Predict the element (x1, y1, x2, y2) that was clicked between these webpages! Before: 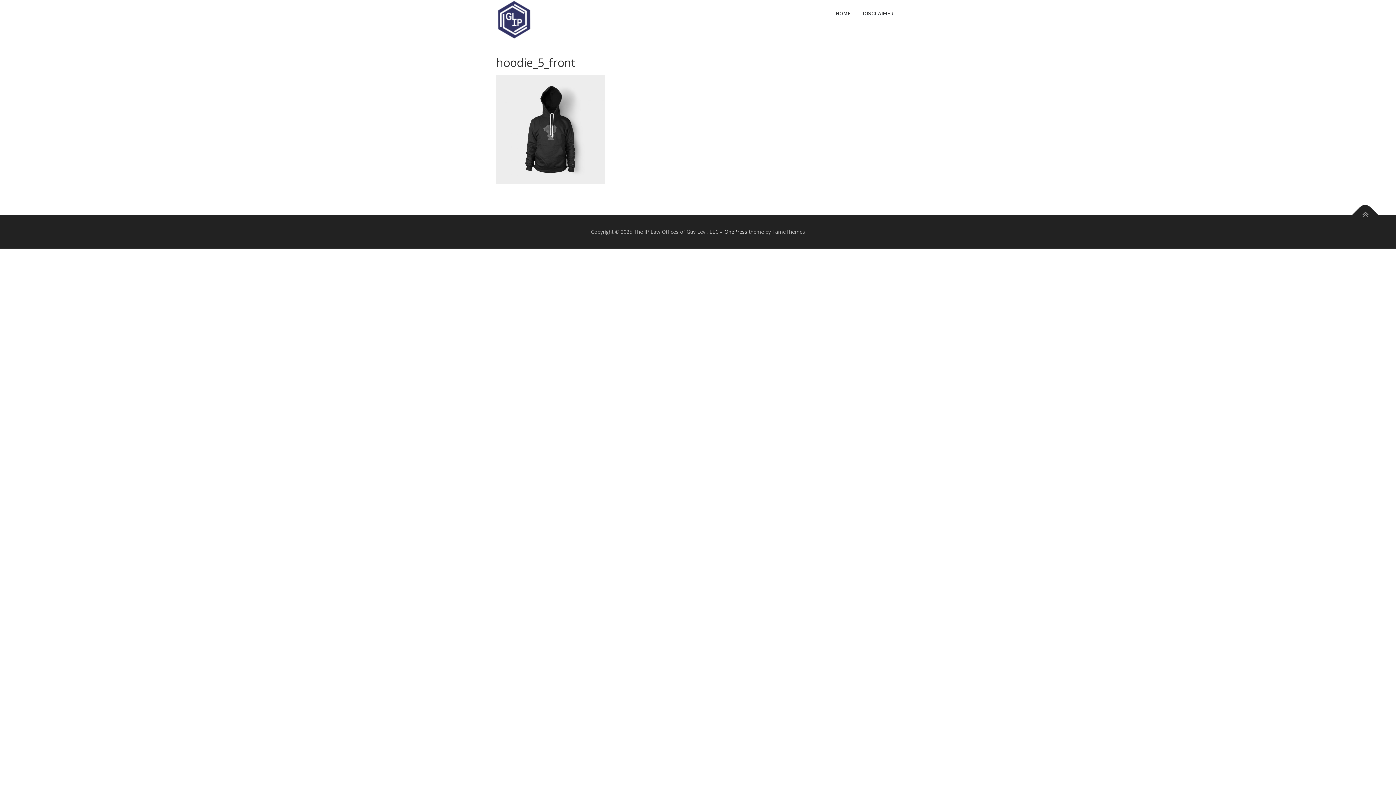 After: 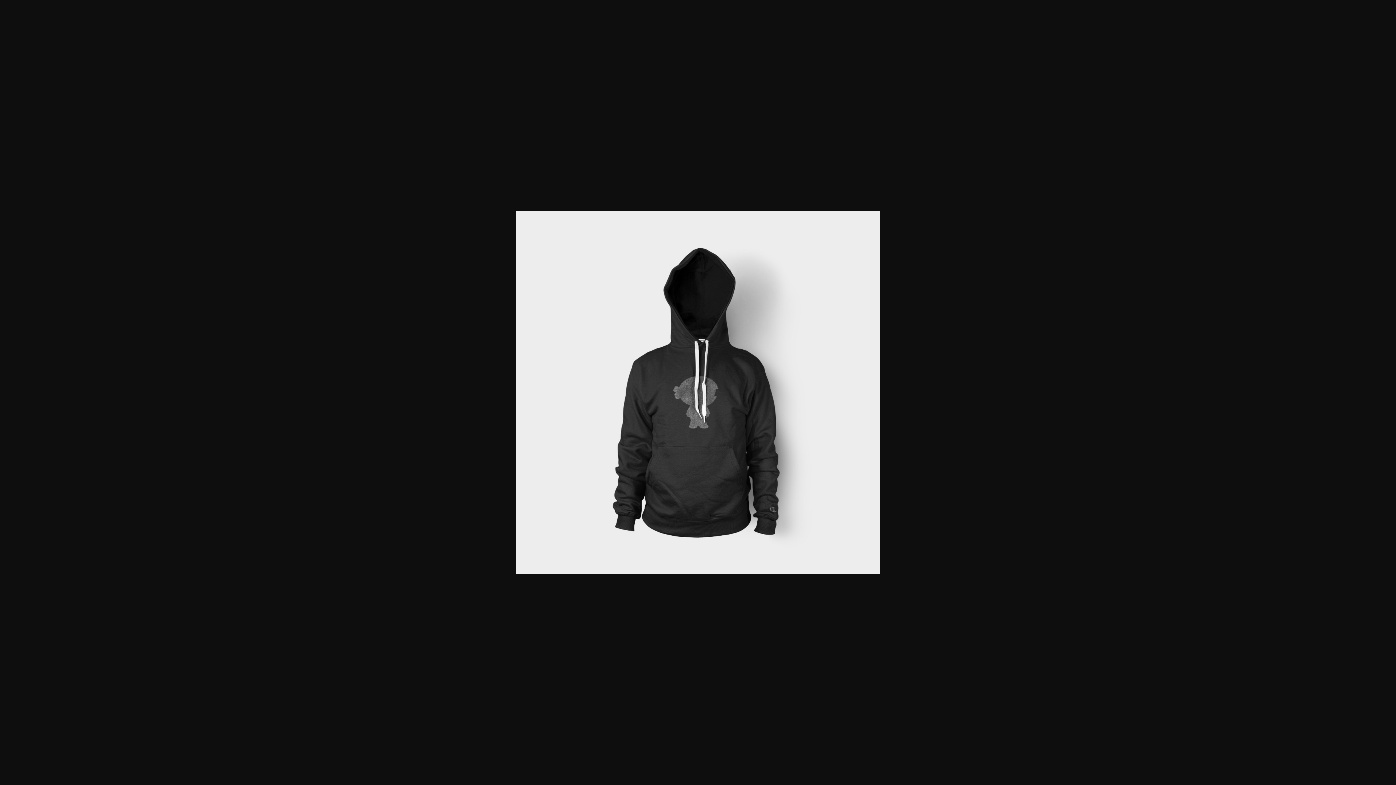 Action: bbox: (496, 125, 605, 132)